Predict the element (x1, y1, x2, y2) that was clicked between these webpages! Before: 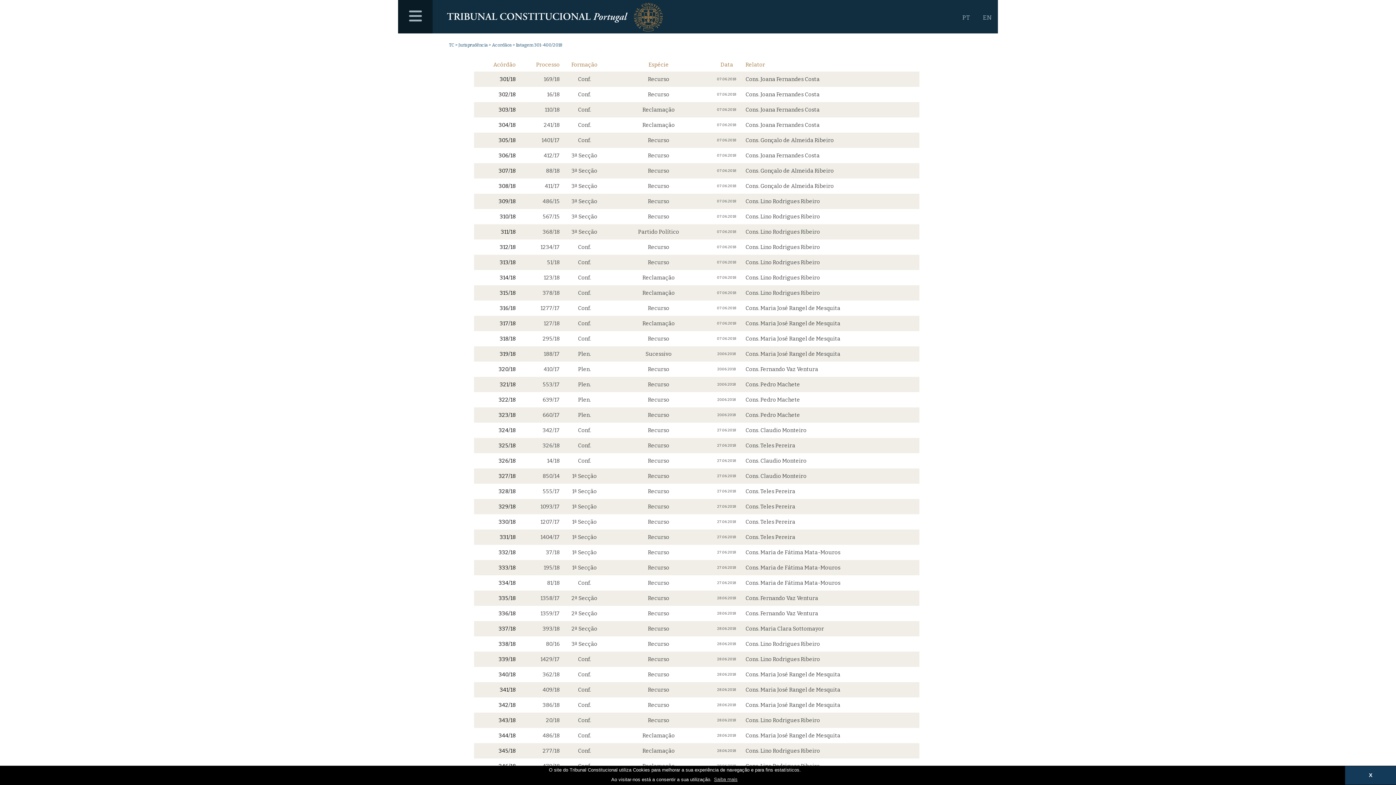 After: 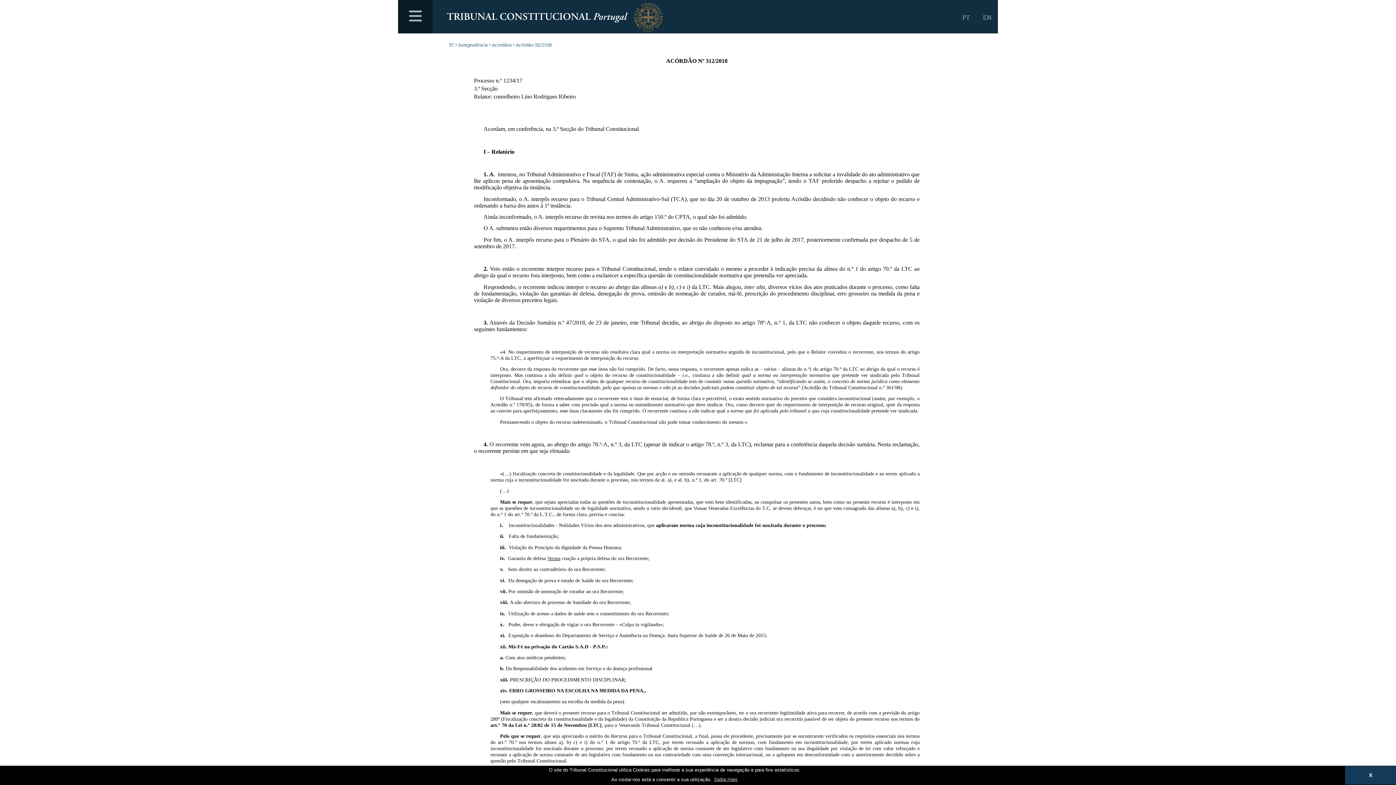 Action: label: 312/18 bbox: (499, 244, 515, 250)